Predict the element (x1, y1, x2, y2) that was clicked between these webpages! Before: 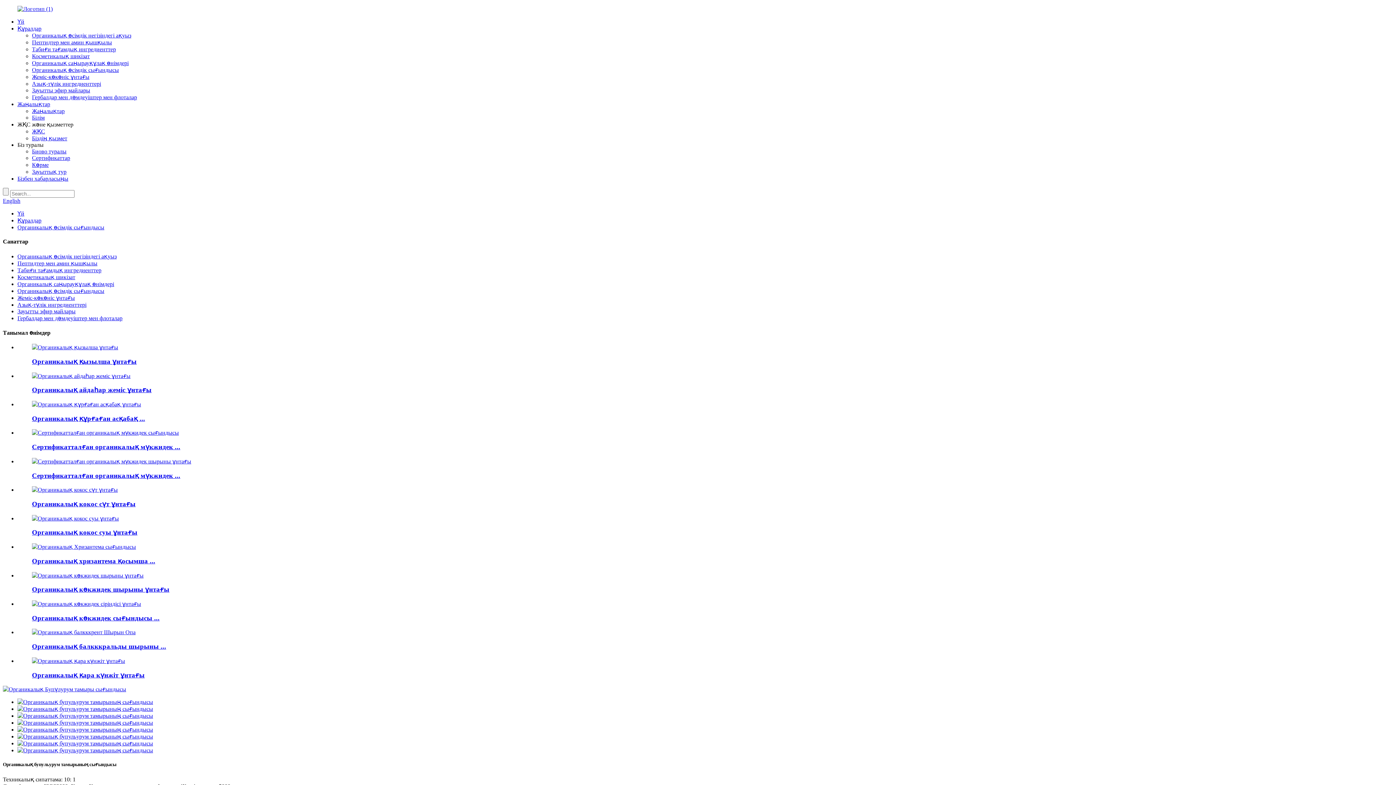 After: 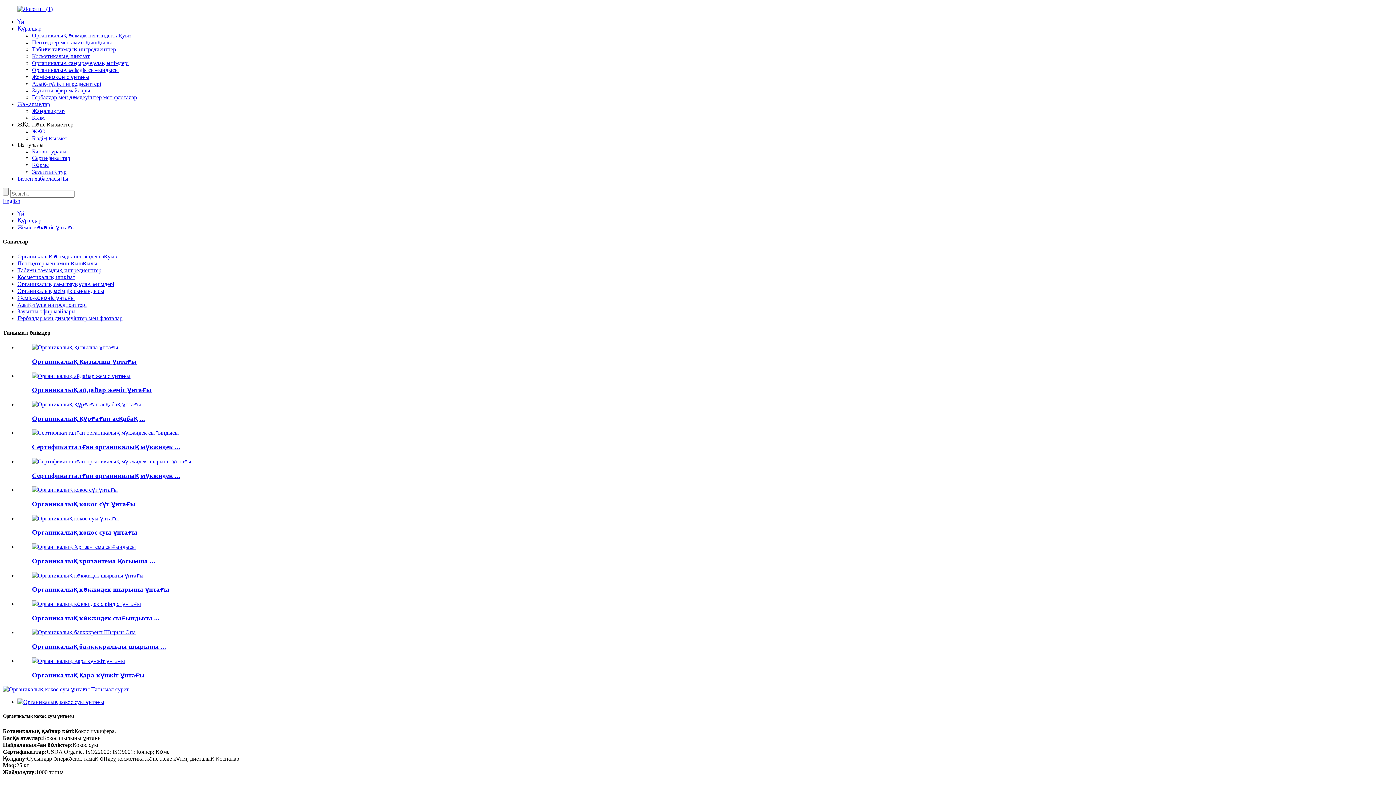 Action: label: Органикалық кокос суы ұнтағы bbox: (32, 528, 137, 536)